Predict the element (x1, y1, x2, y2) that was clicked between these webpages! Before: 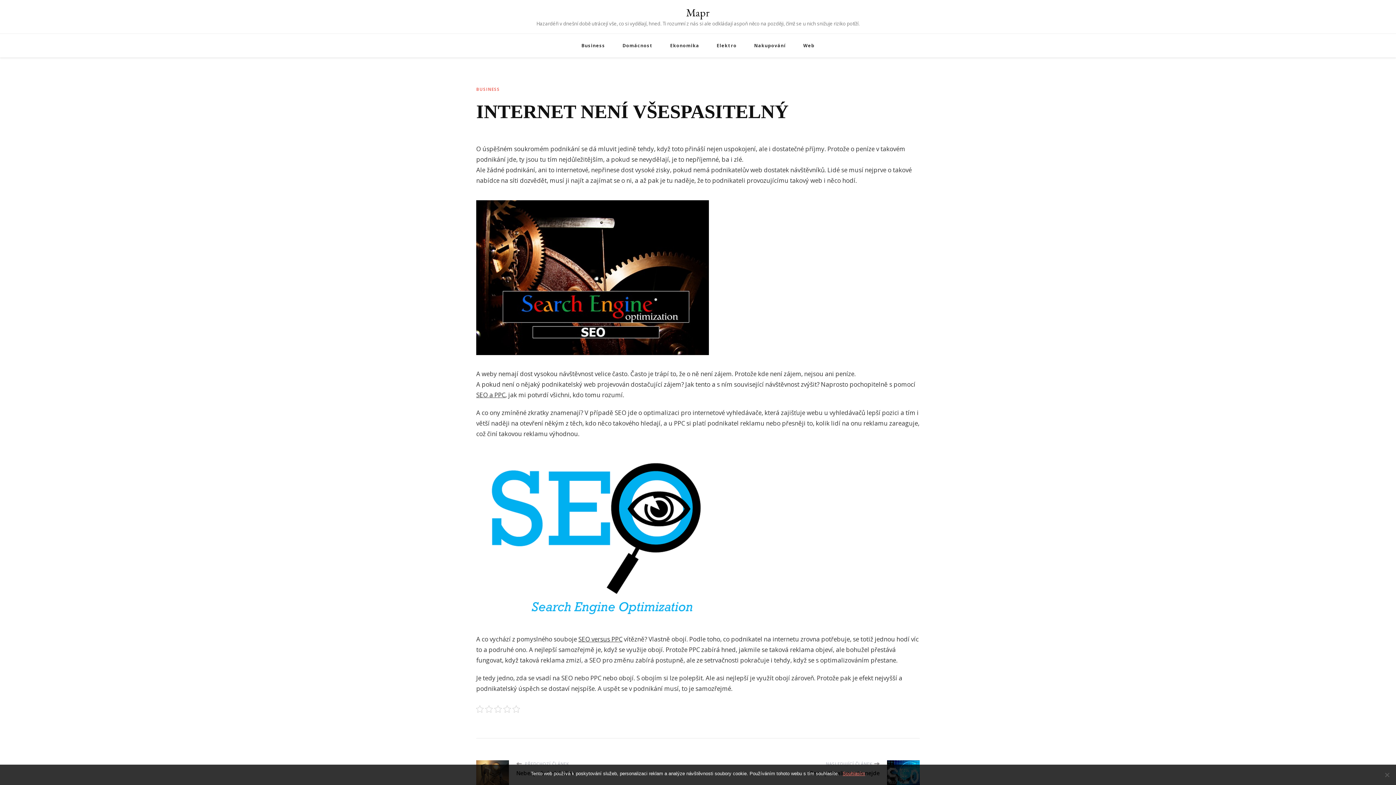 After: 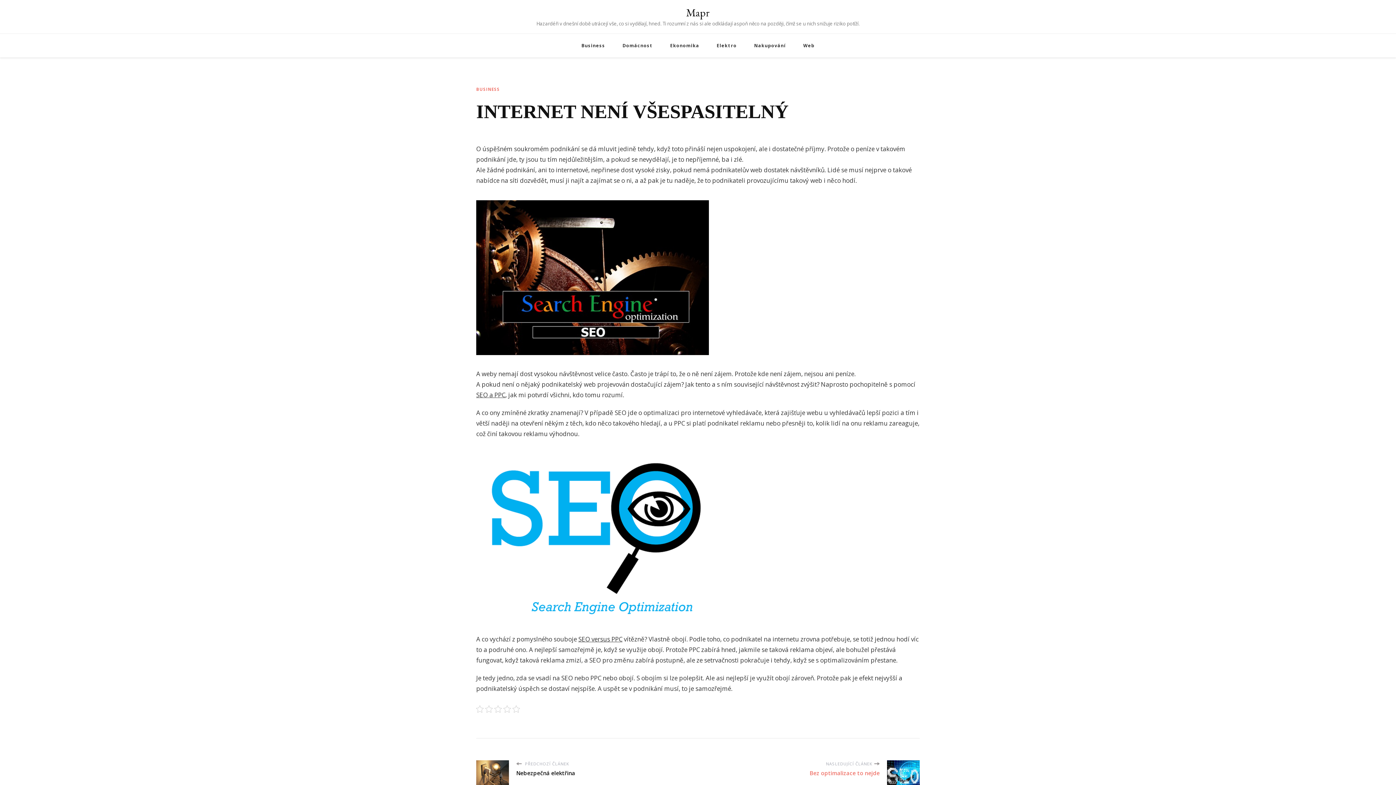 Action: label: Souhlasím bbox: (842, 770, 865, 777)